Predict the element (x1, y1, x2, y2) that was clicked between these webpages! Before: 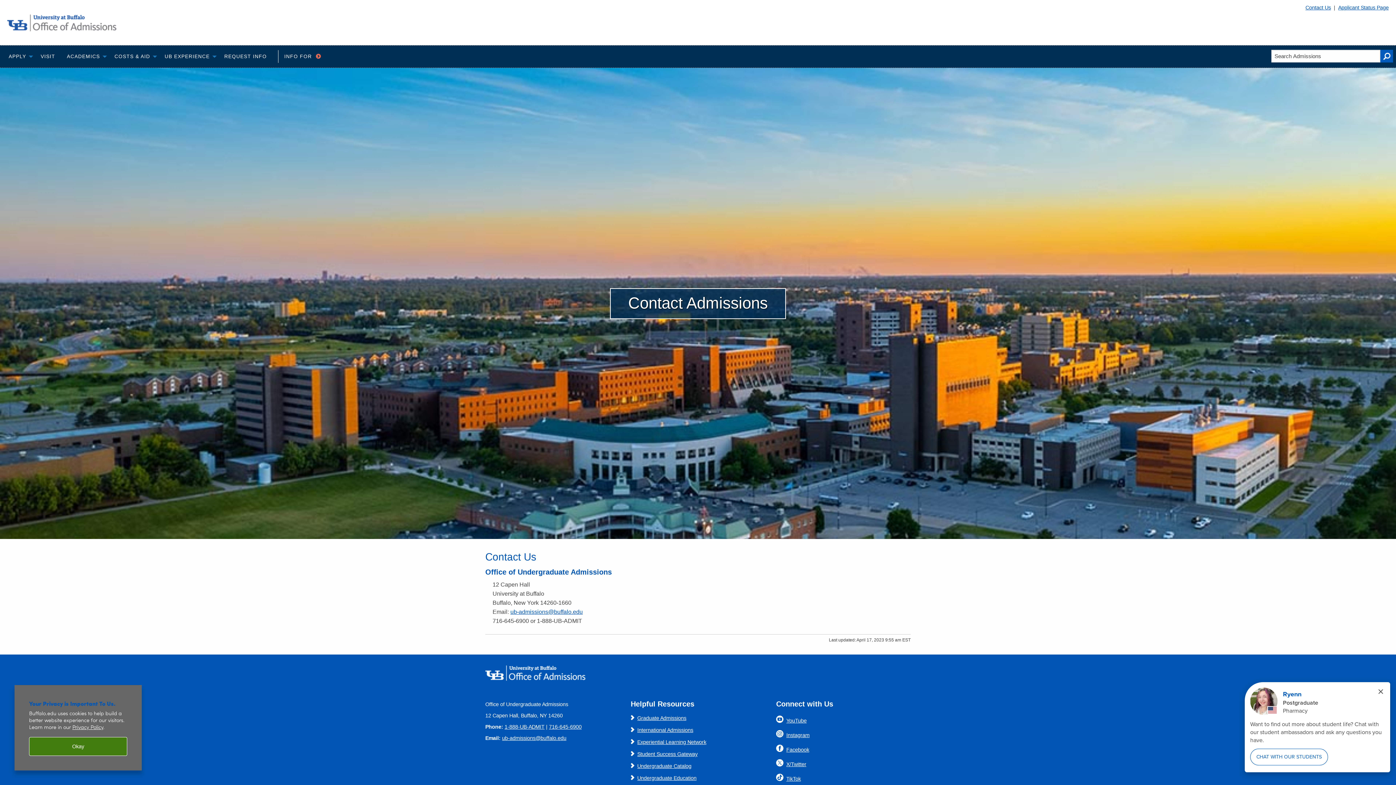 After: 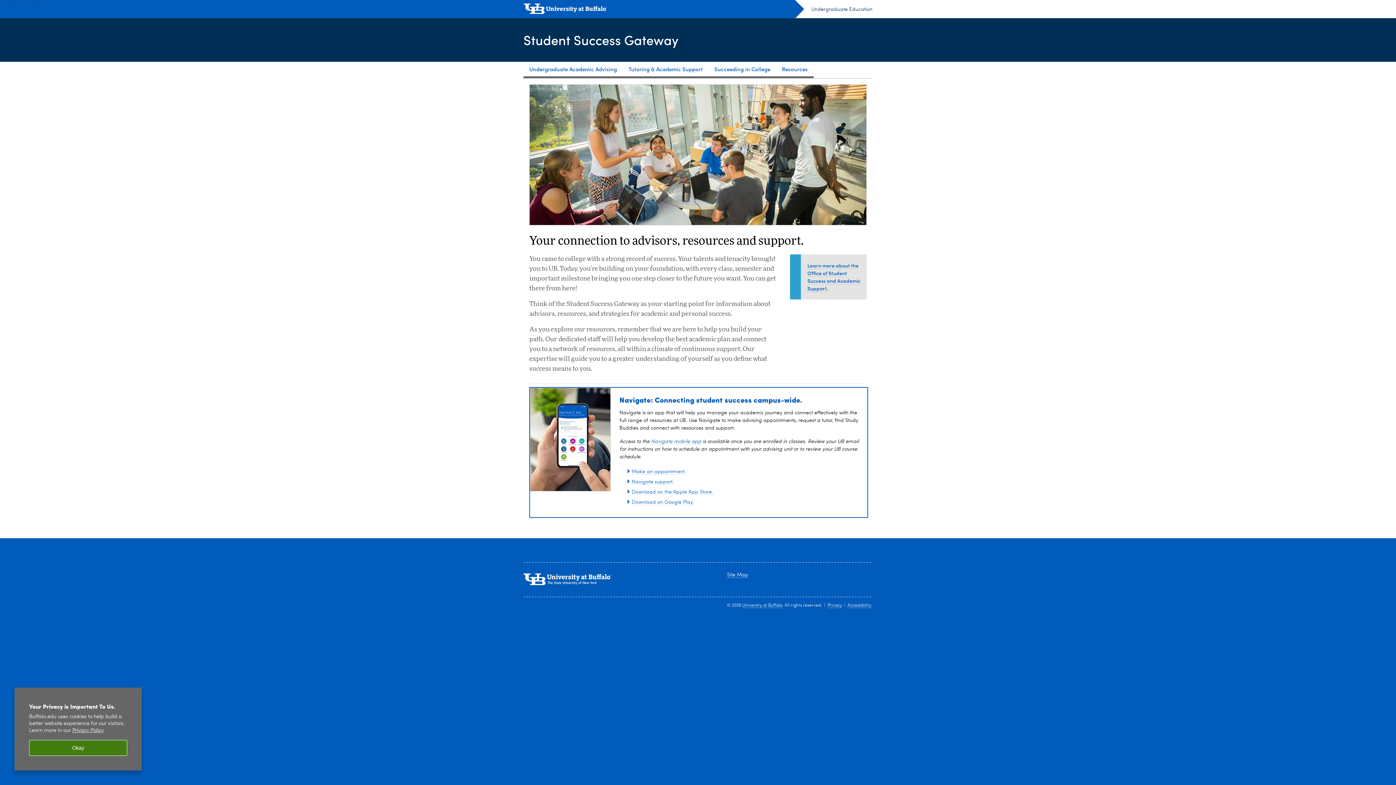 Action: label: Student Success Gateway bbox: (637, 751, 697, 757)